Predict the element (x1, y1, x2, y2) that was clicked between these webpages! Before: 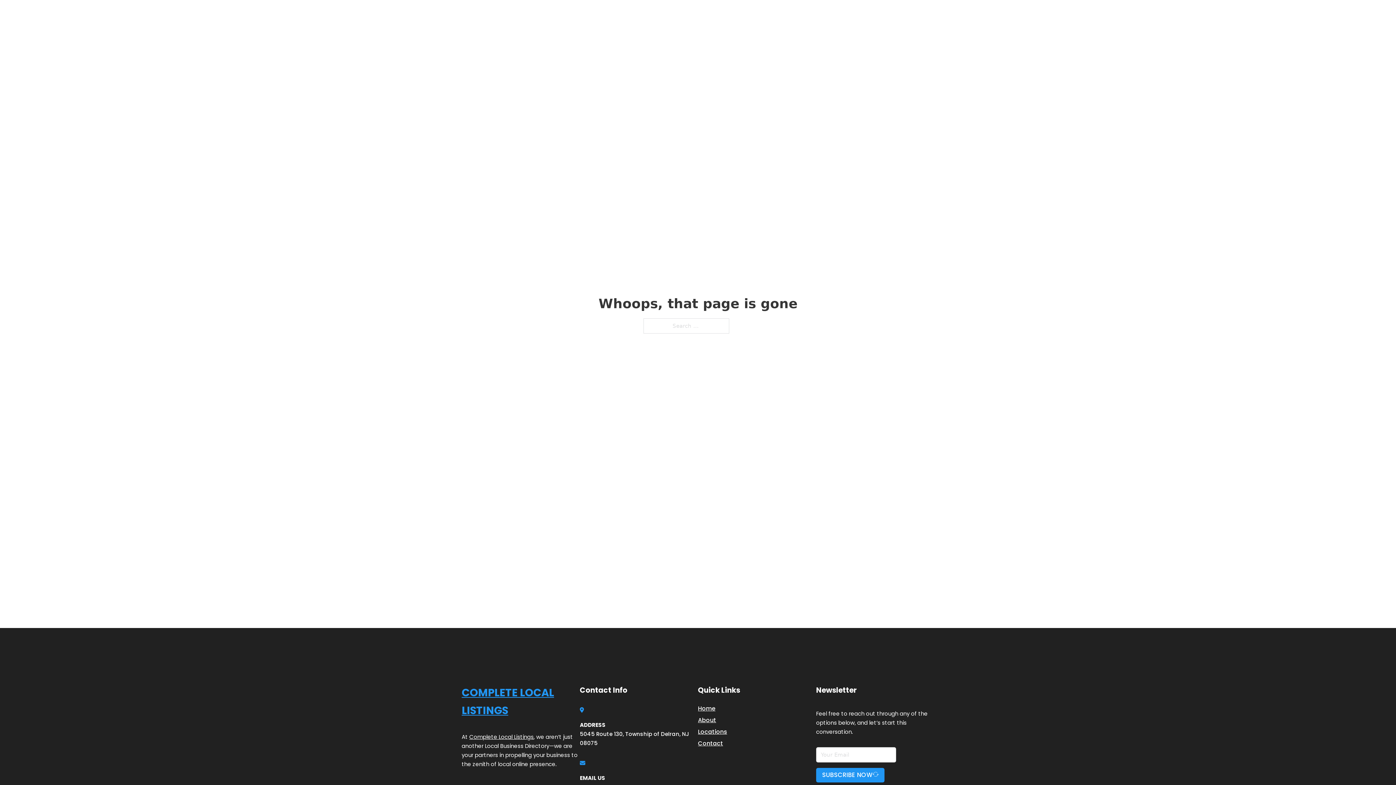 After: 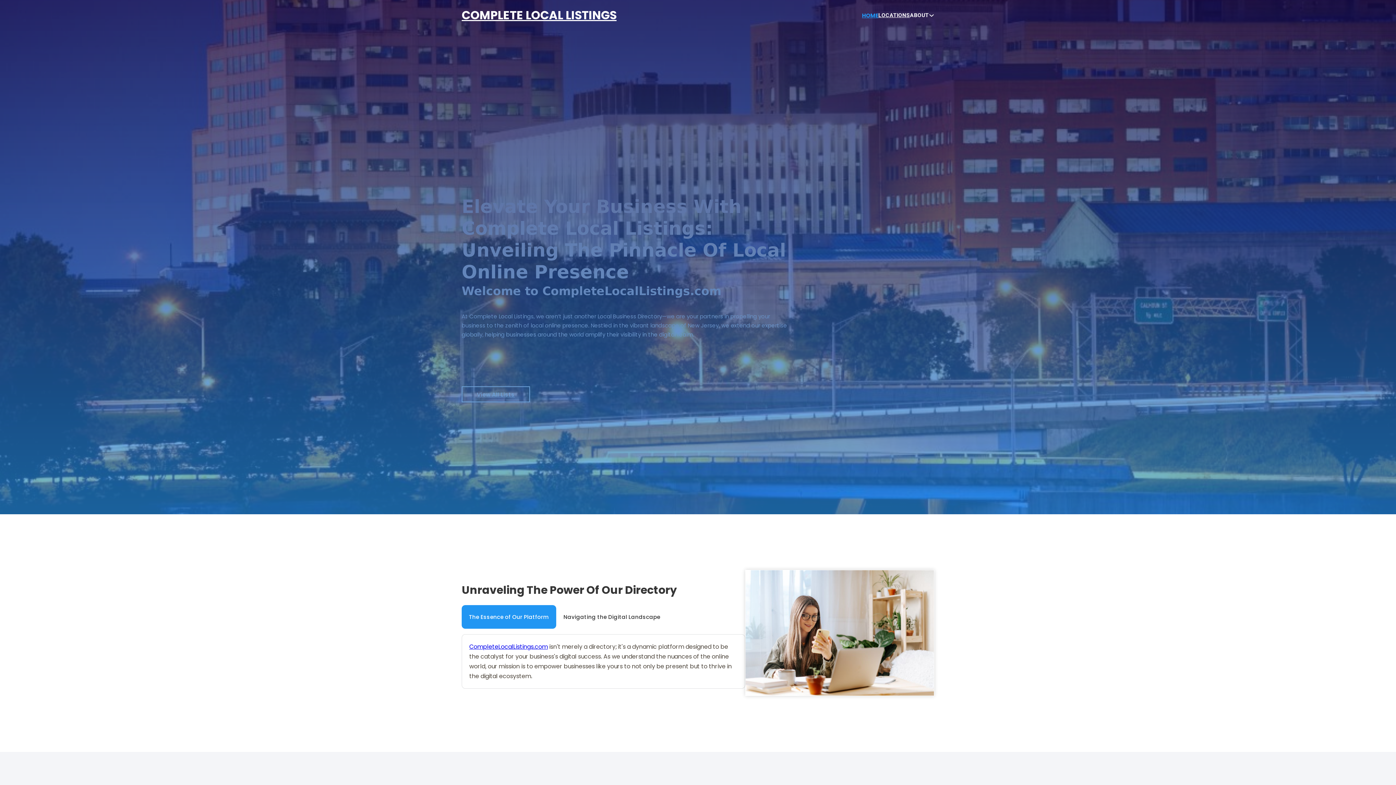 Action: label: Home bbox: (698, 703, 715, 713)